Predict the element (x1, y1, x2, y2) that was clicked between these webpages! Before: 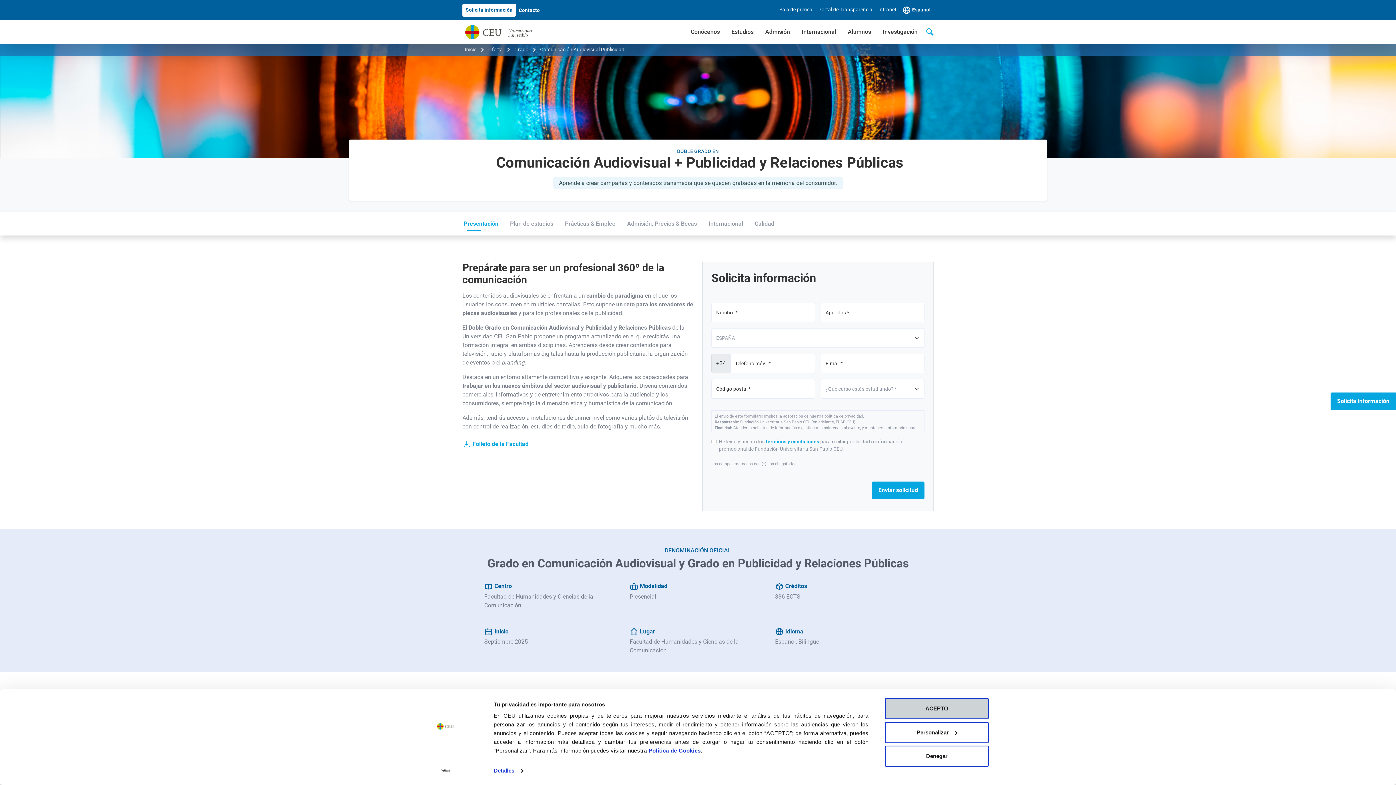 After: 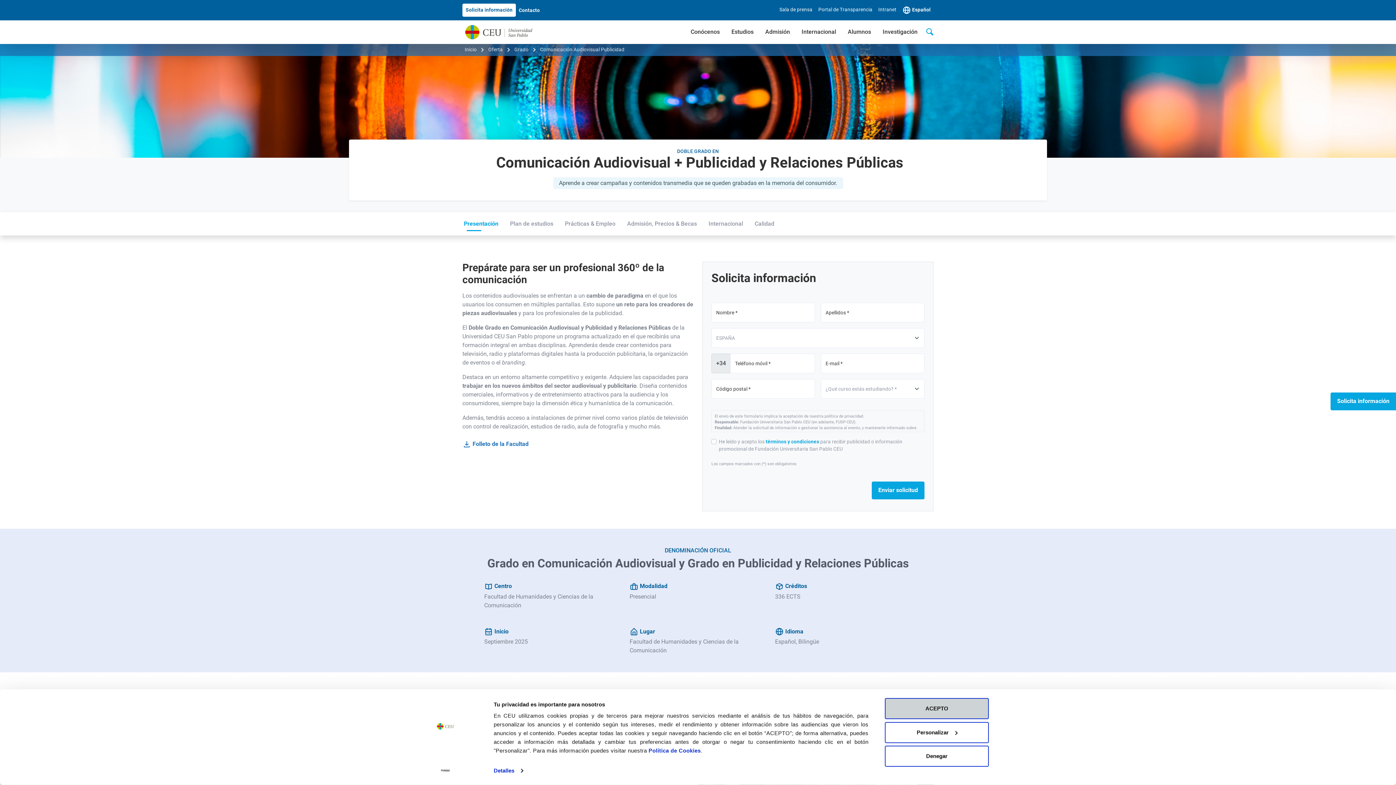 Action: bbox: (462, 440, 528, 447) label:  Folleto de la Facultad